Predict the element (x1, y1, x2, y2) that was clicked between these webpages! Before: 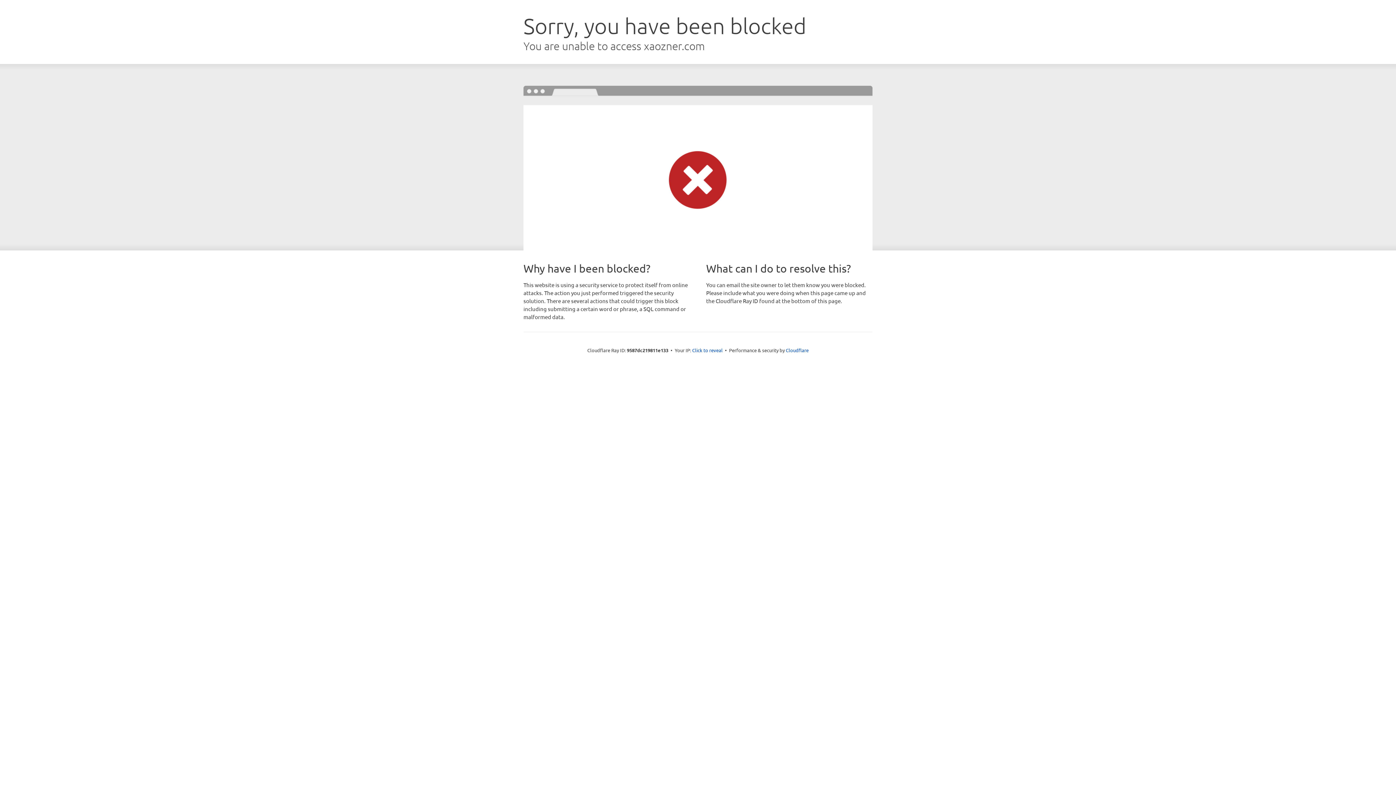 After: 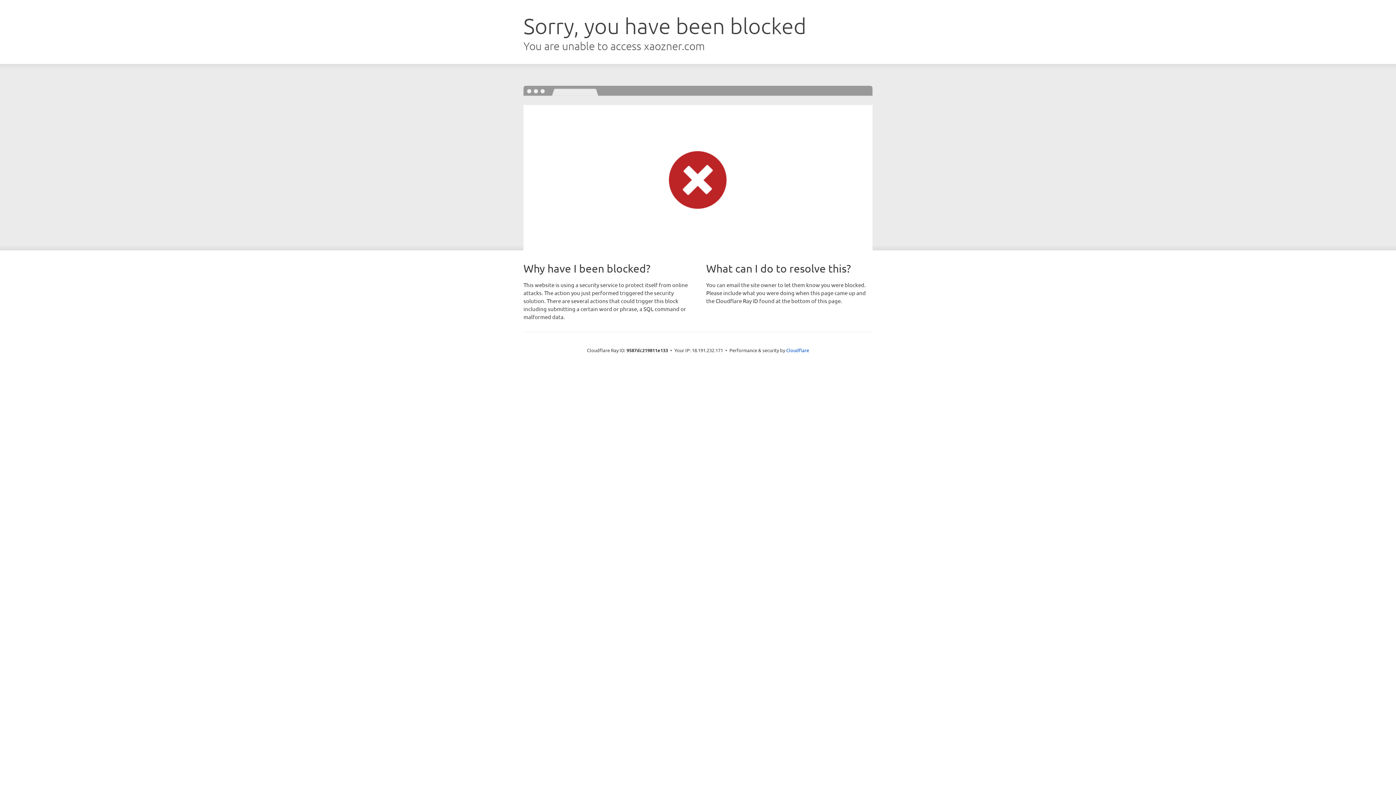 Action: bbox: (692, 346, 722, 353) label: Click to reveal